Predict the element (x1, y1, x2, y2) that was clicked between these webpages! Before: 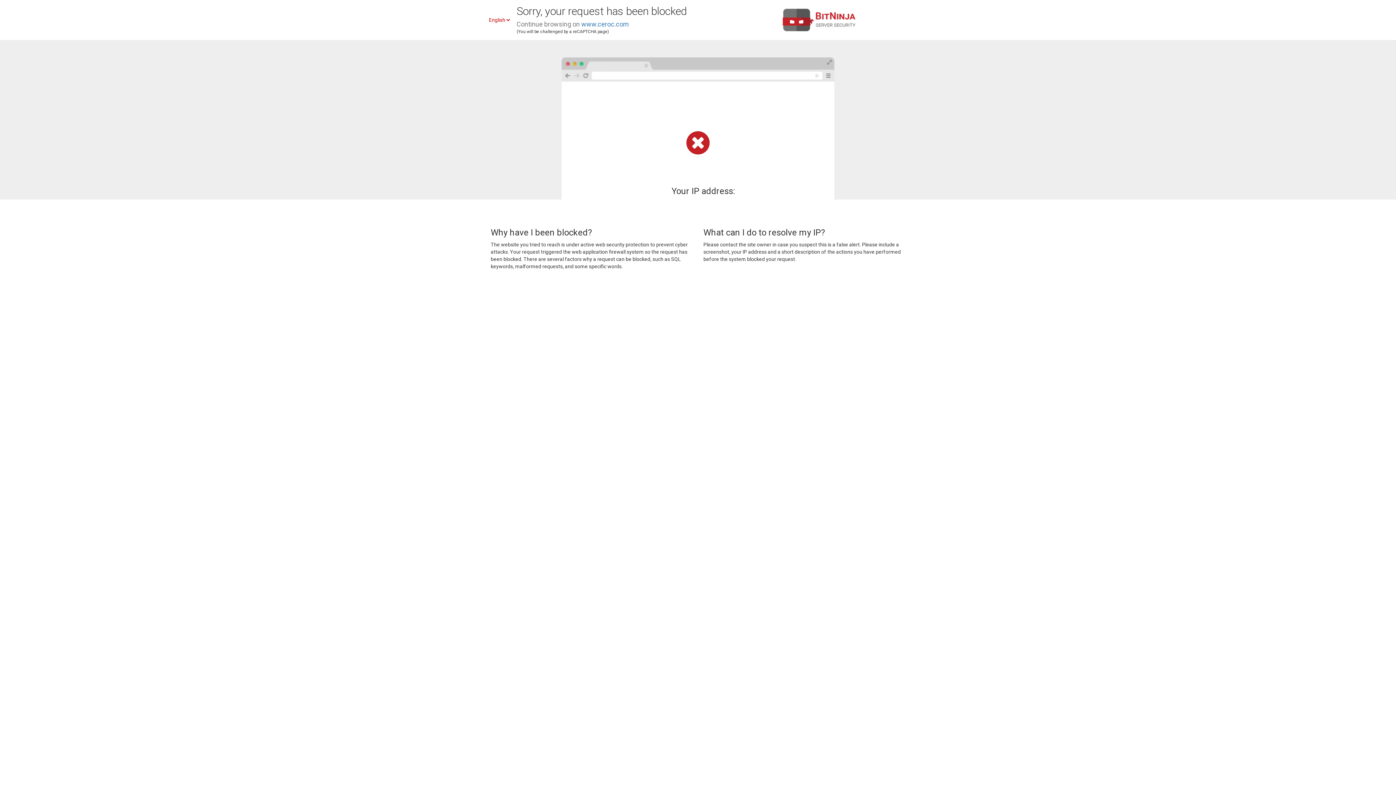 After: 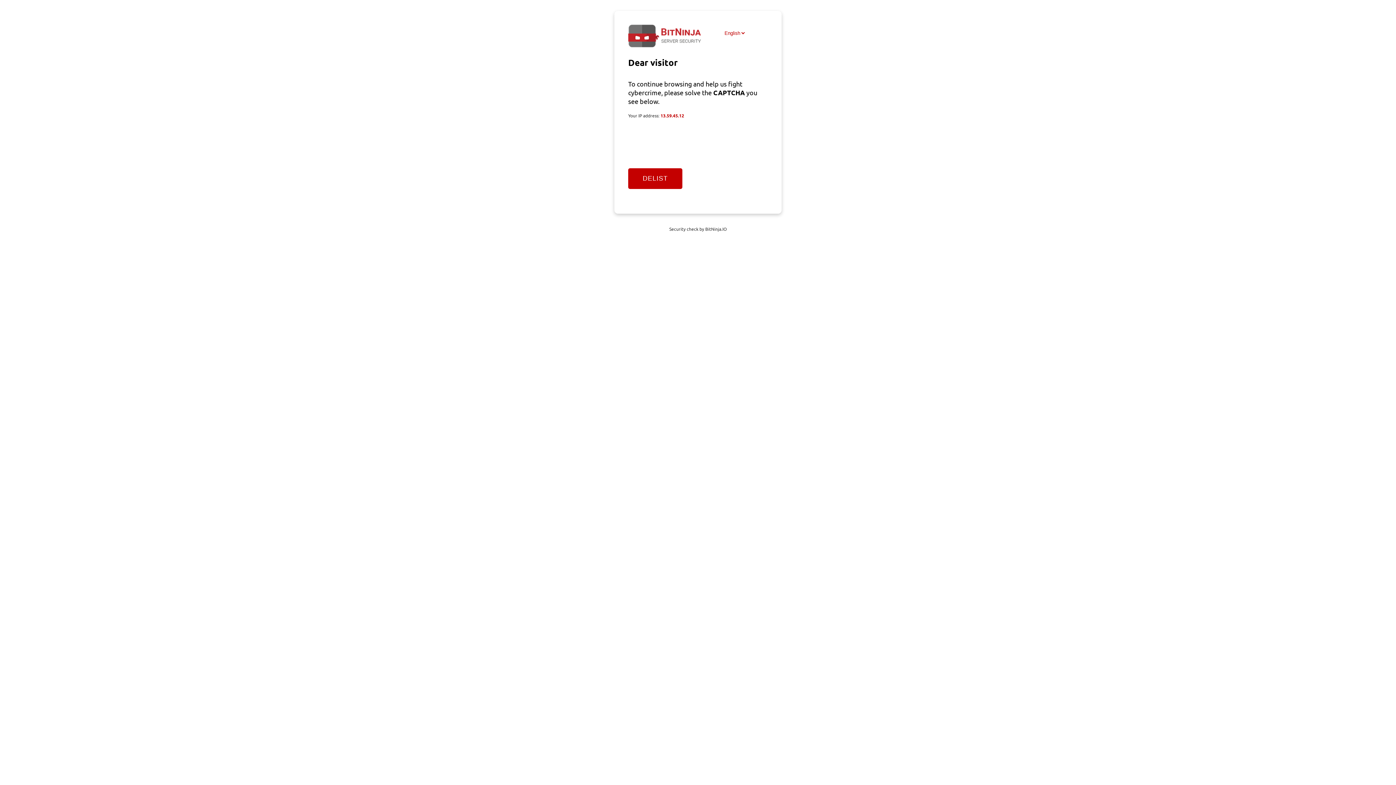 Action: label: www.ceroc.com bbox: (581, 20, 629, 28)